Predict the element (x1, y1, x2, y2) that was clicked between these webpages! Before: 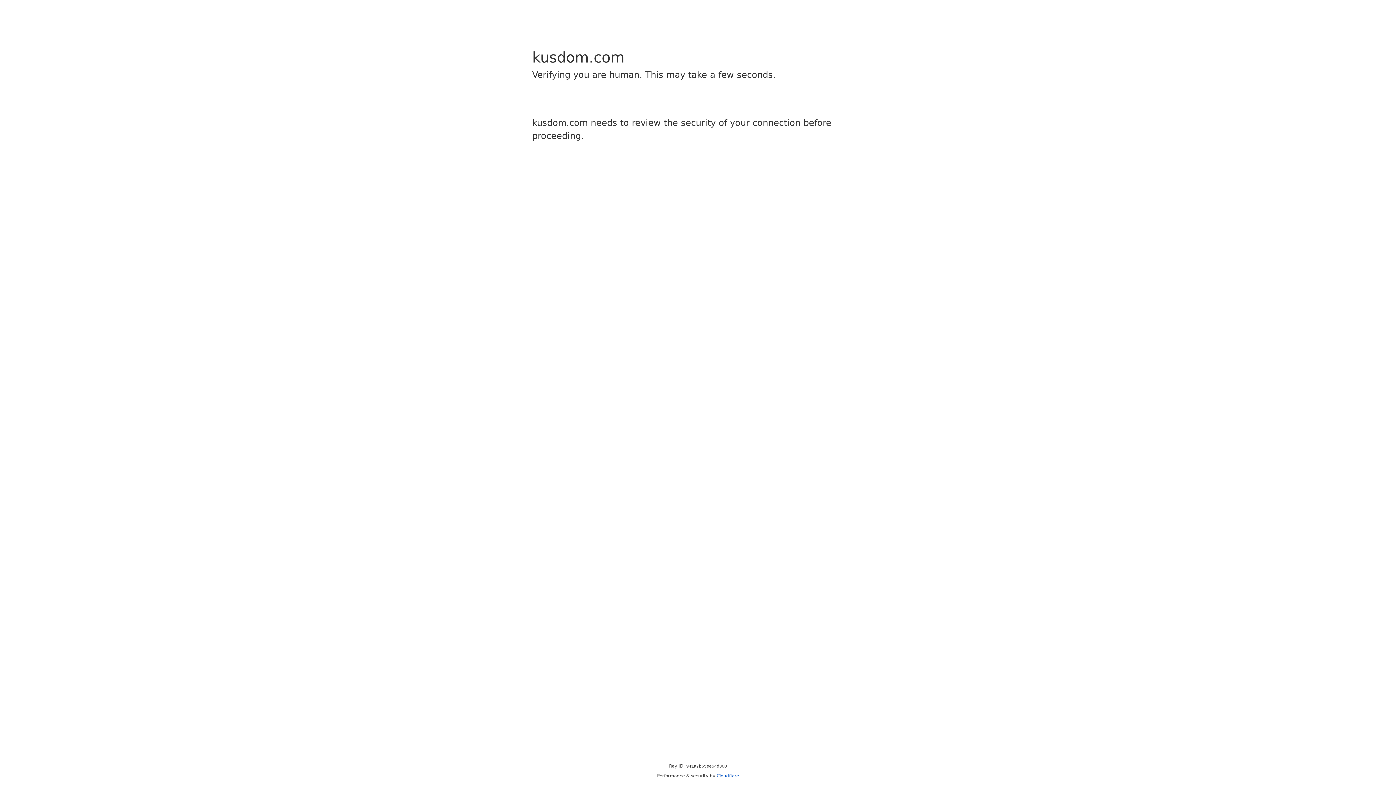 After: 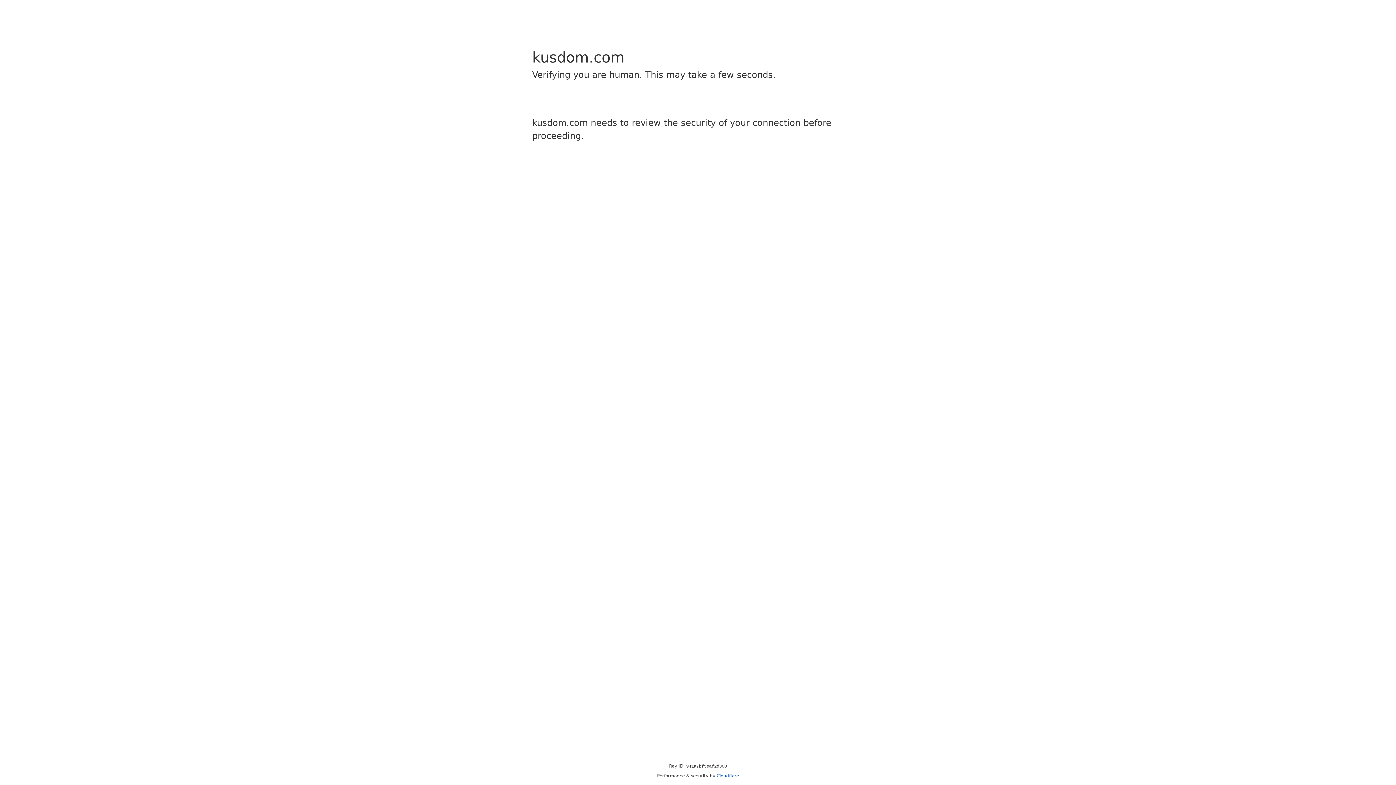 Action: label: Cloudflare bbox: (716, 773, 739, 778)